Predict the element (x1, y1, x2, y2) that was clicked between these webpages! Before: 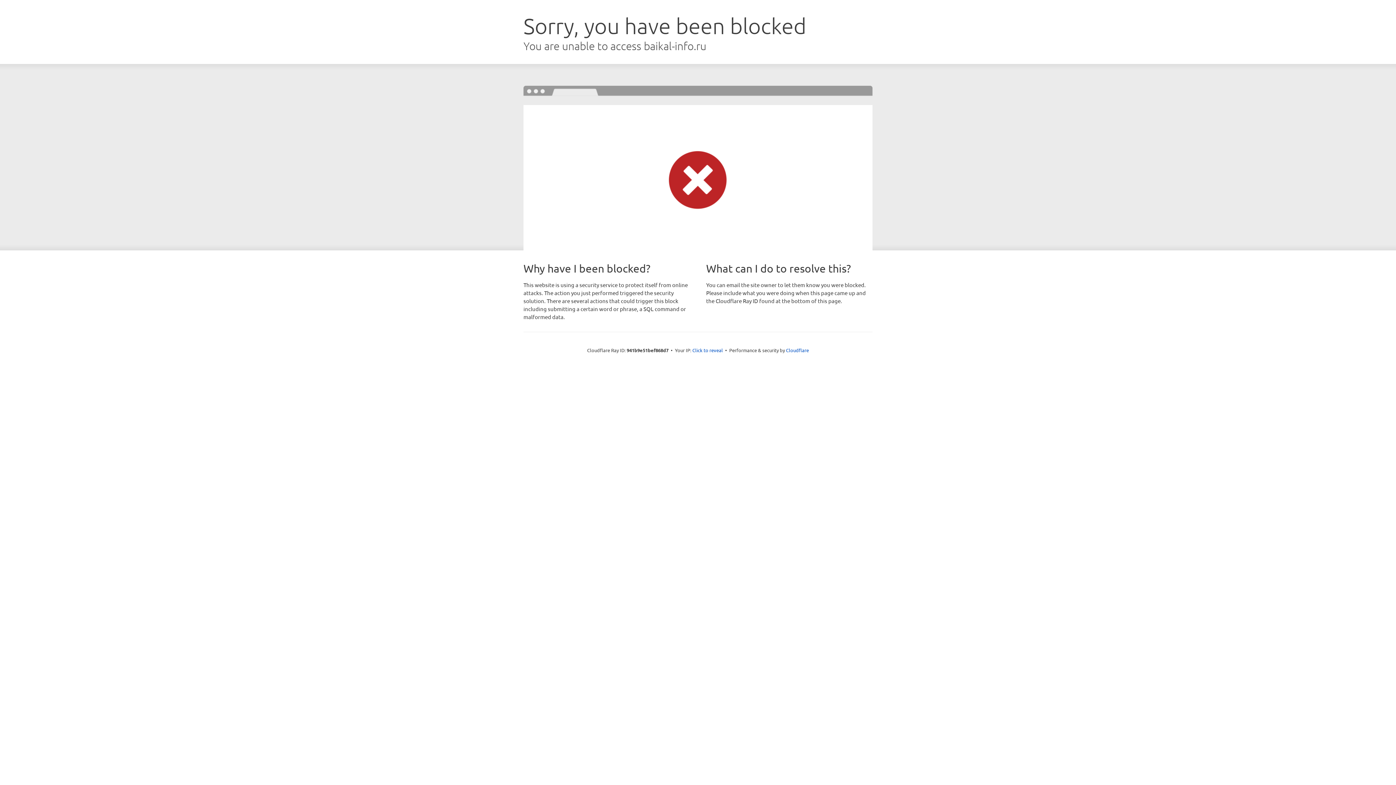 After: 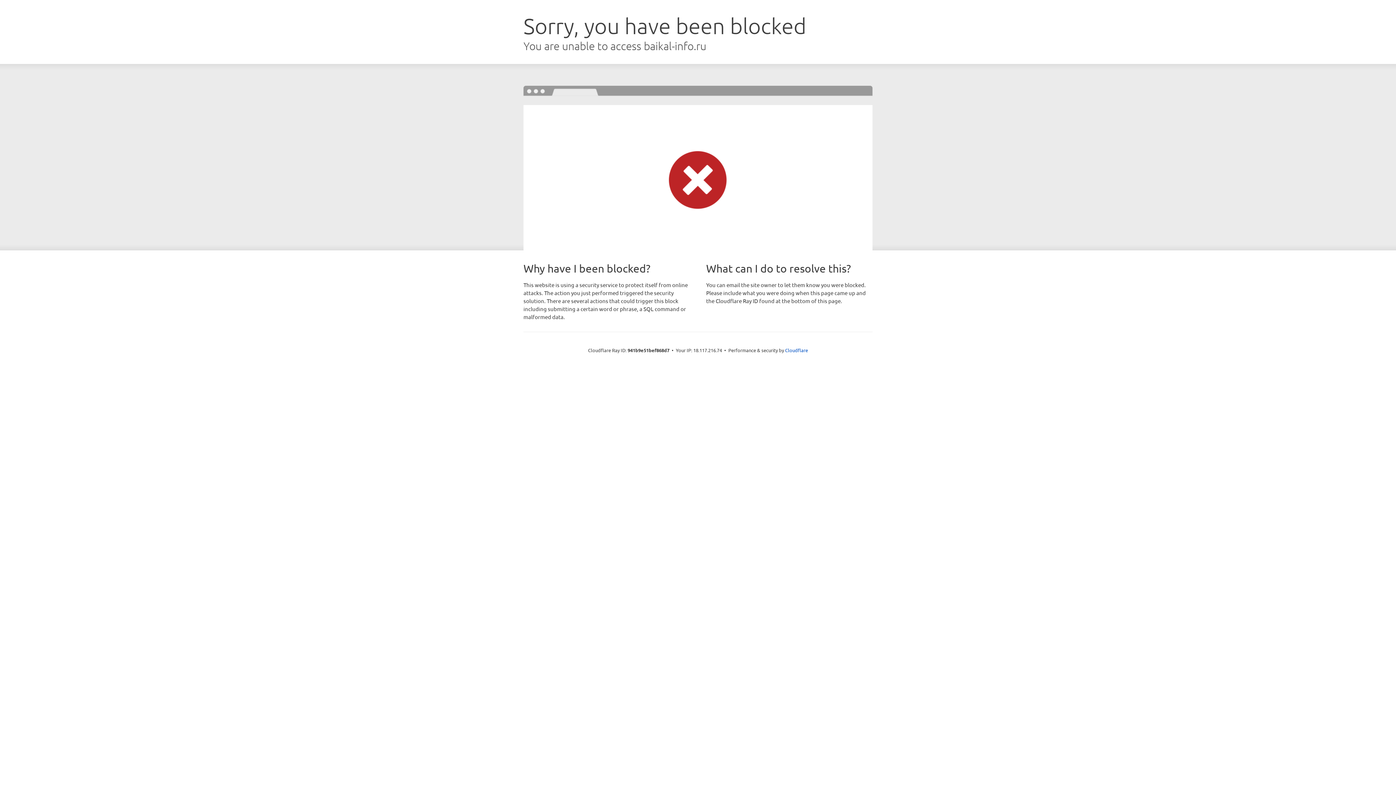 Action: bbox: (692, 346, 723, 353) label: Click to reveal